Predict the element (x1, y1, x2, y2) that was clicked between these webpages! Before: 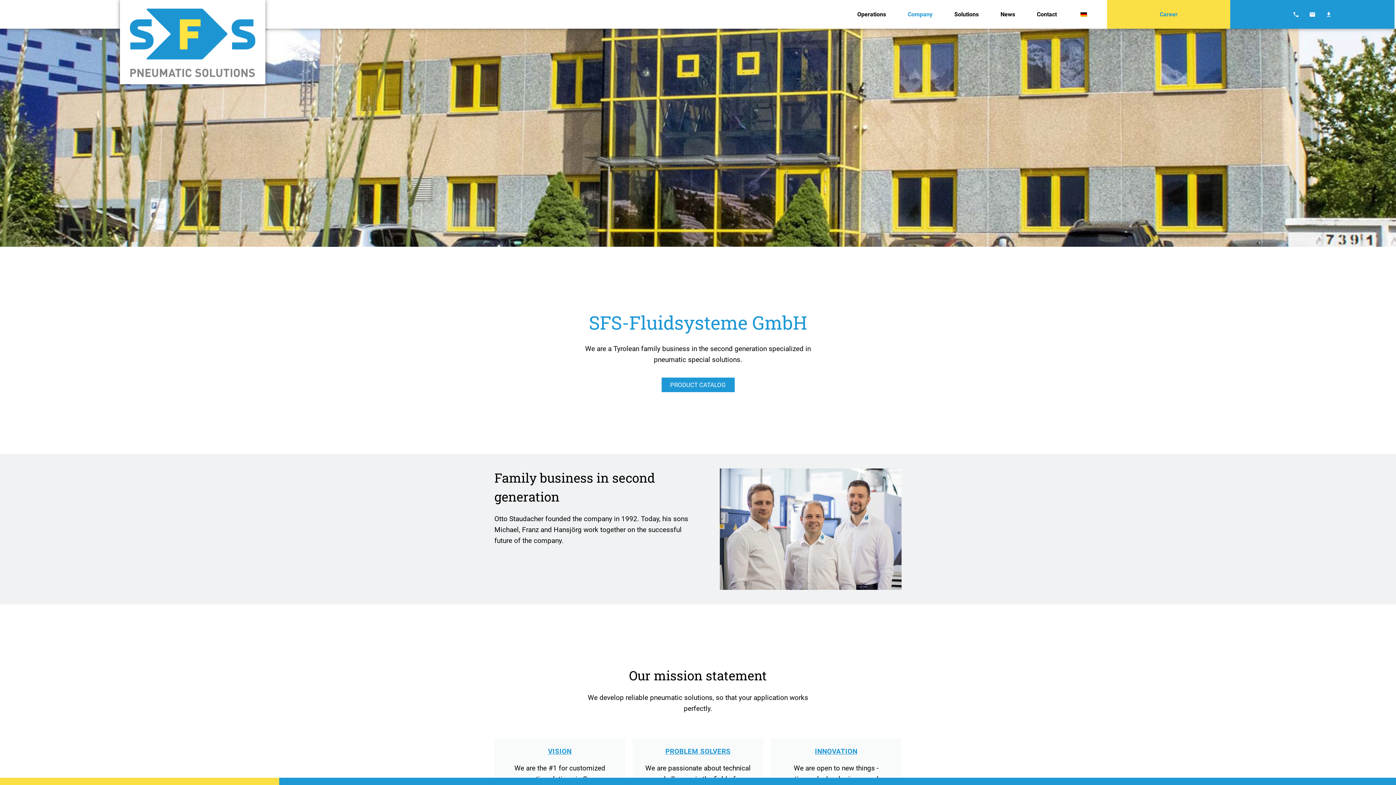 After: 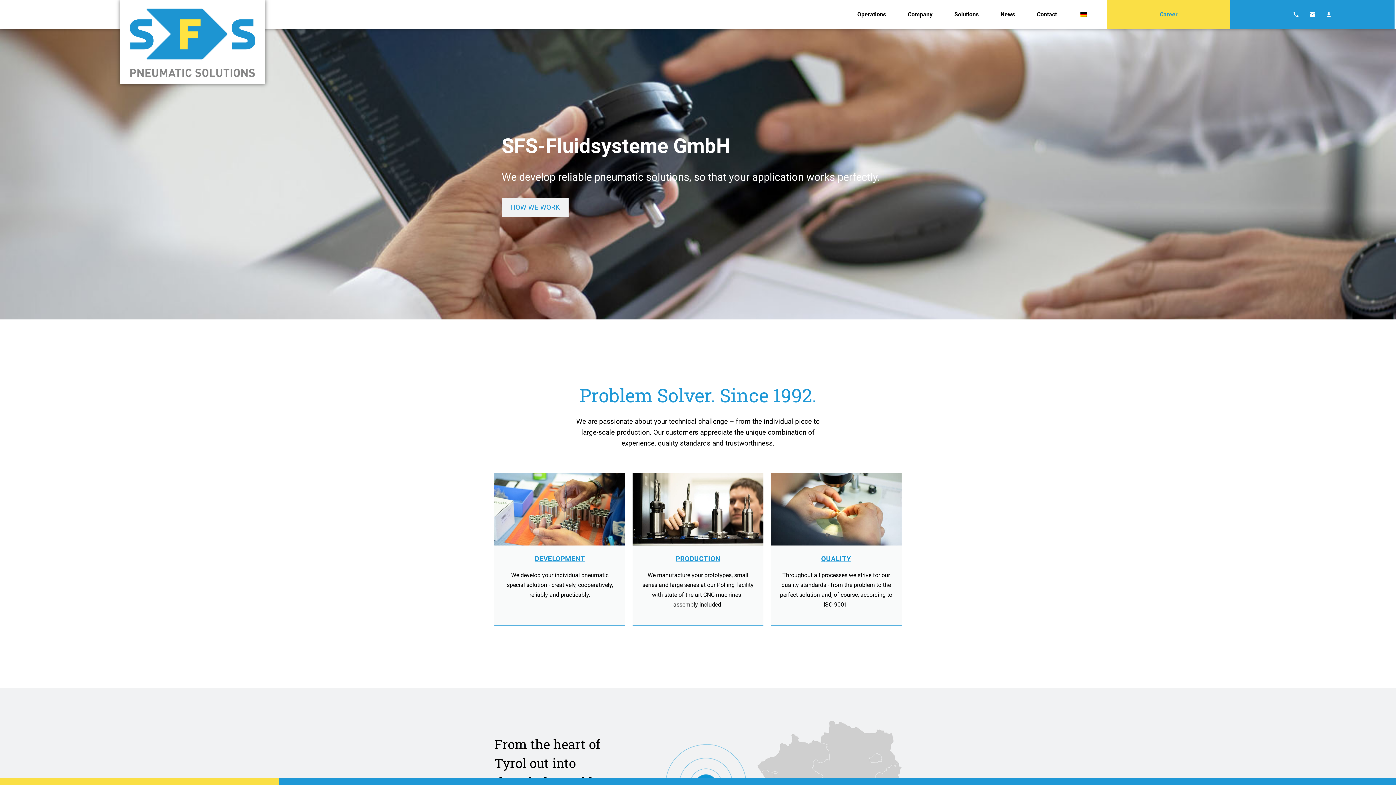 Action: bbox: (47, 0, 338, 84)